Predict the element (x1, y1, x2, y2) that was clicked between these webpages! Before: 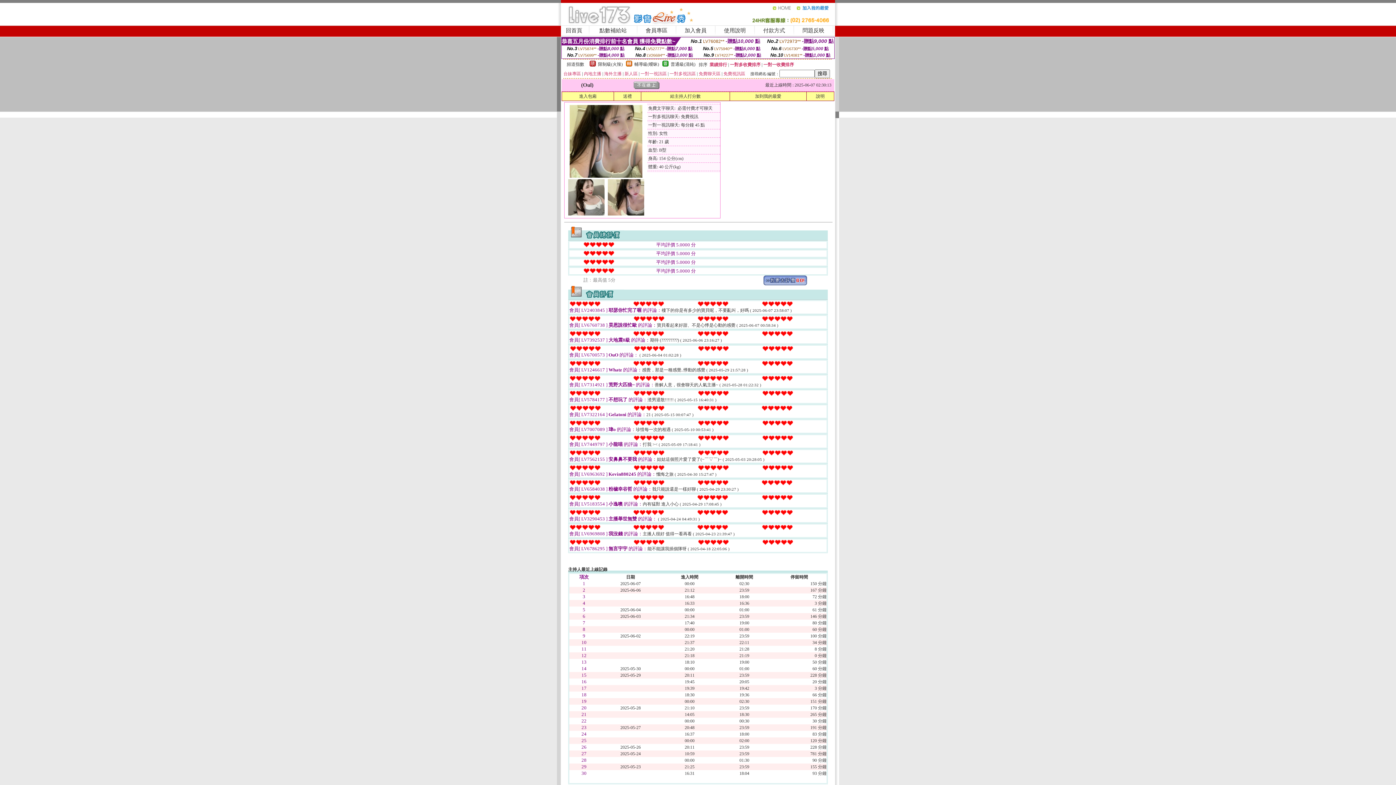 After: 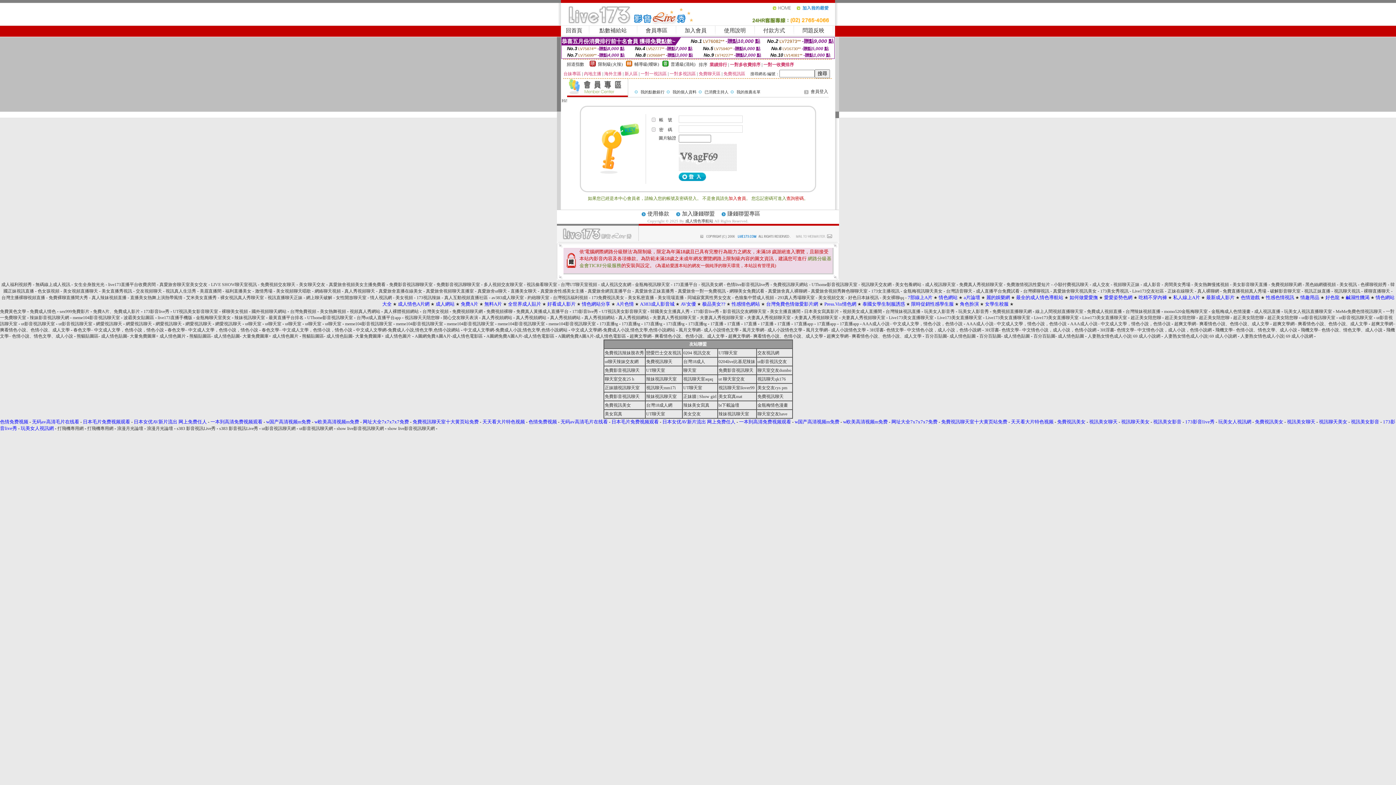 Action: bbox: (670, 93, 700, 98) label: 給主持人打分數